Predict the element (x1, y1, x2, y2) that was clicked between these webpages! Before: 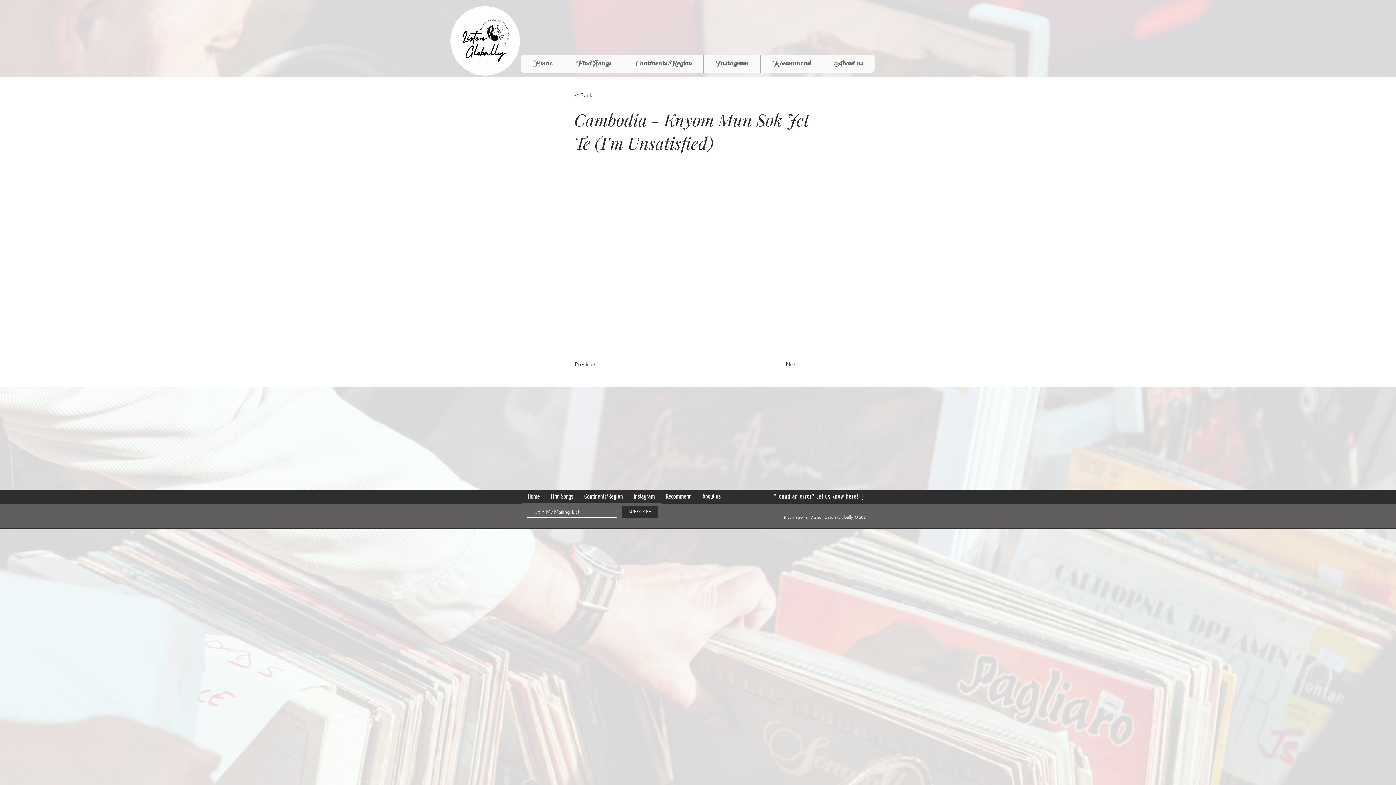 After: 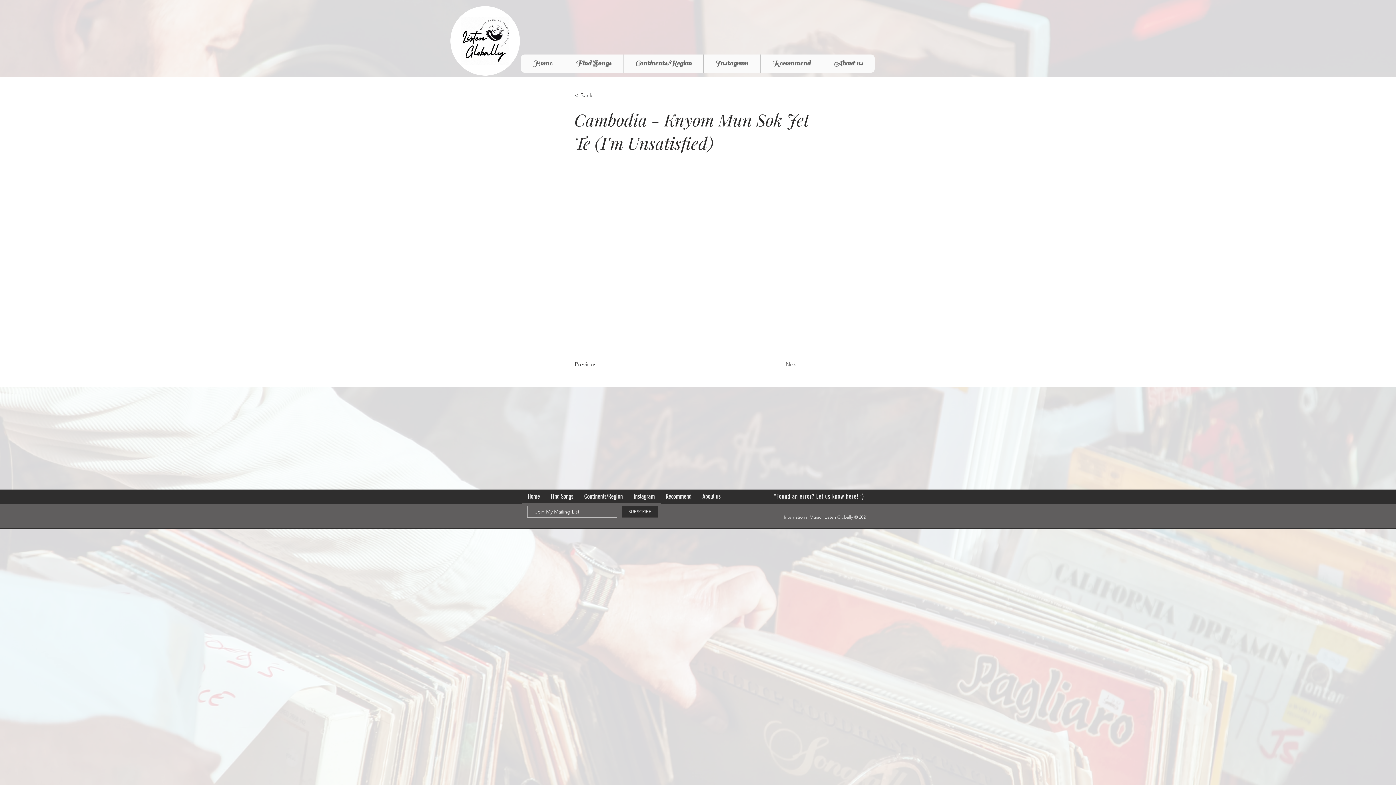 Action: bbox: (785, 357, 822, 372) label: Next